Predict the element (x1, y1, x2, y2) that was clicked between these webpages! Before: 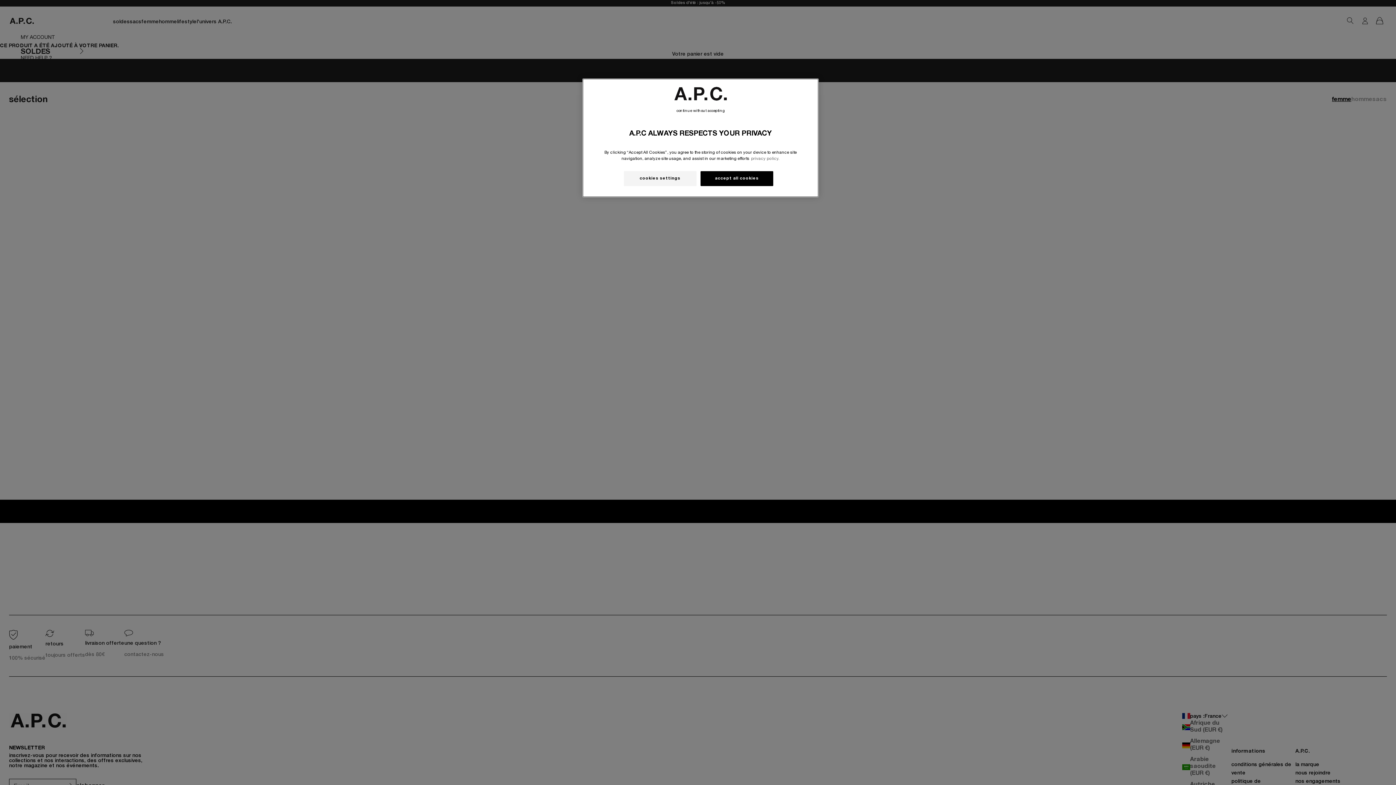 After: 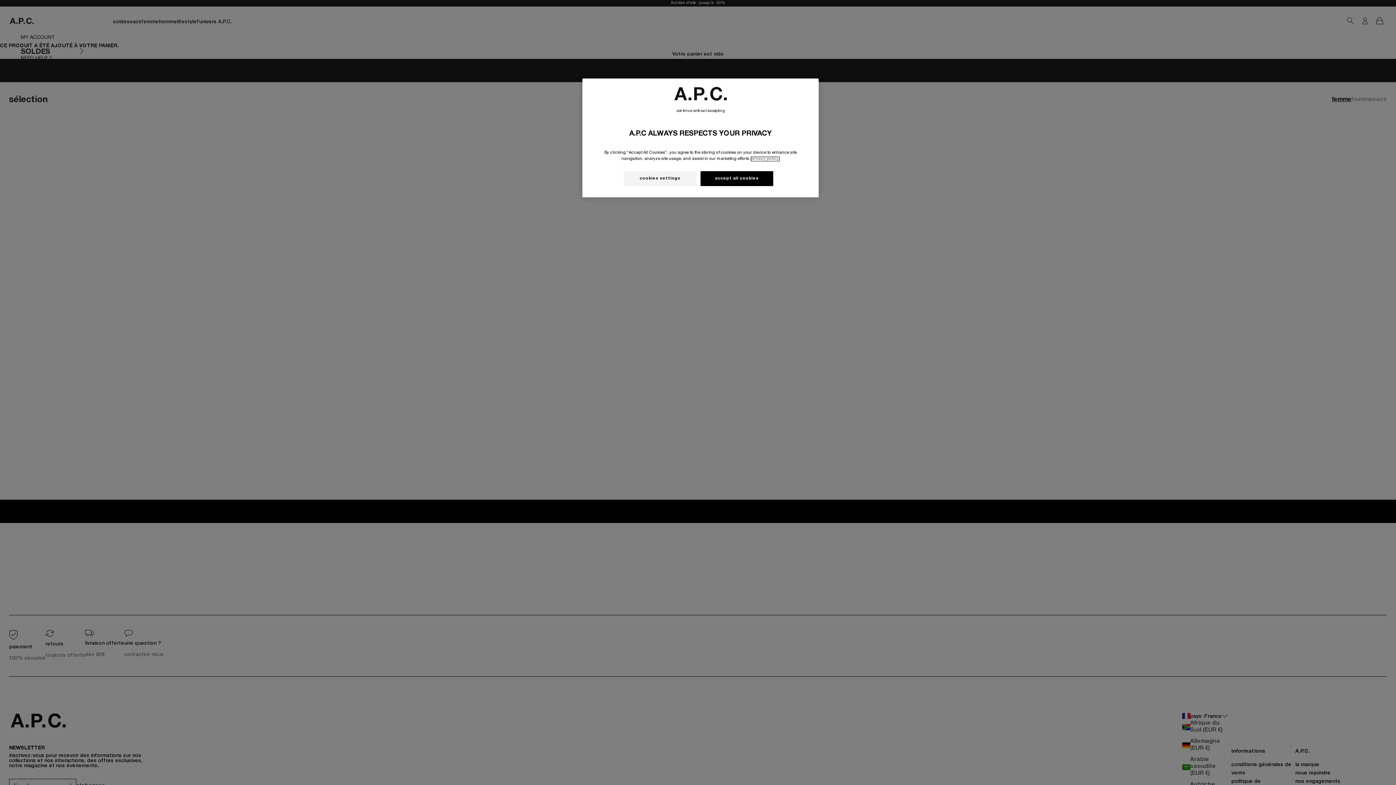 Action: label: More information about your privacy, opens in a new tab bbox: (751, 157, 779, 161)